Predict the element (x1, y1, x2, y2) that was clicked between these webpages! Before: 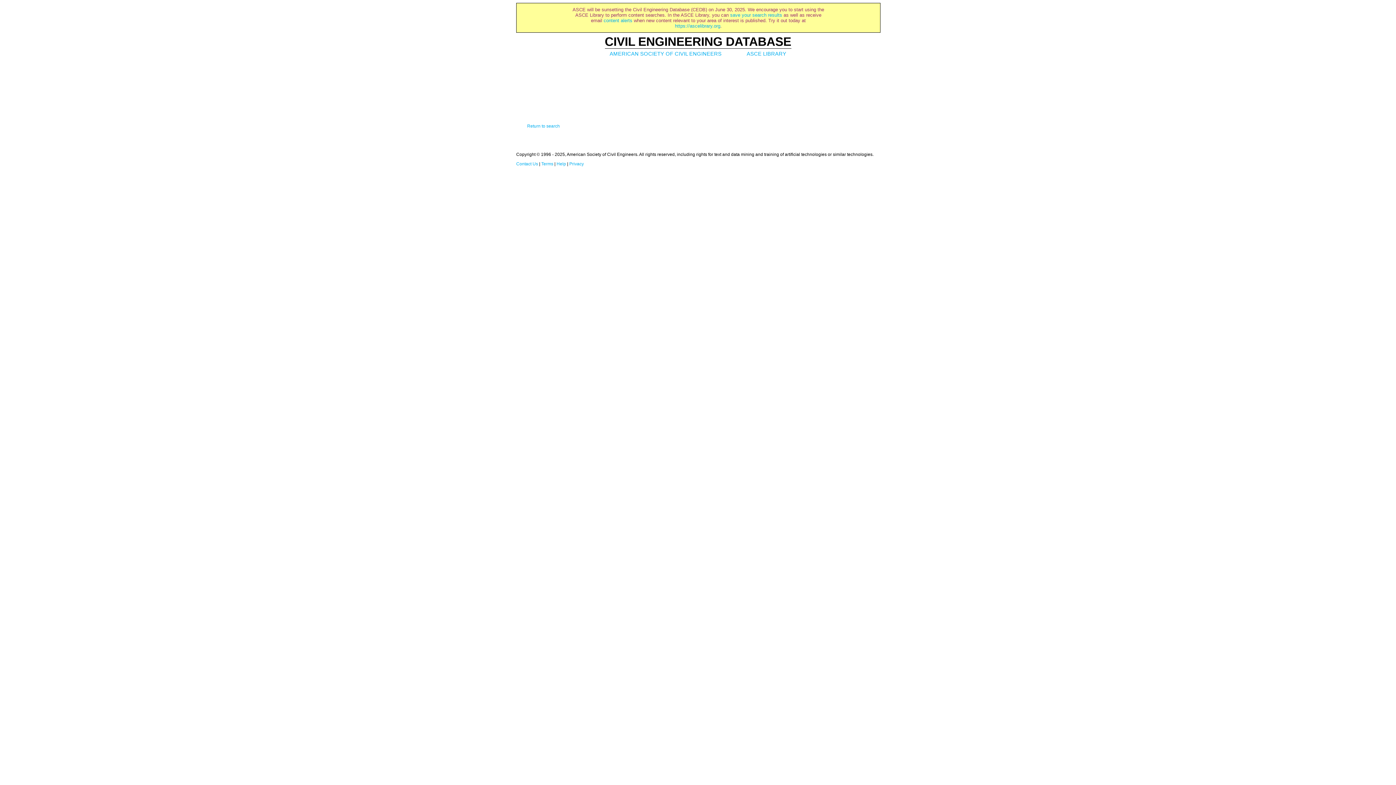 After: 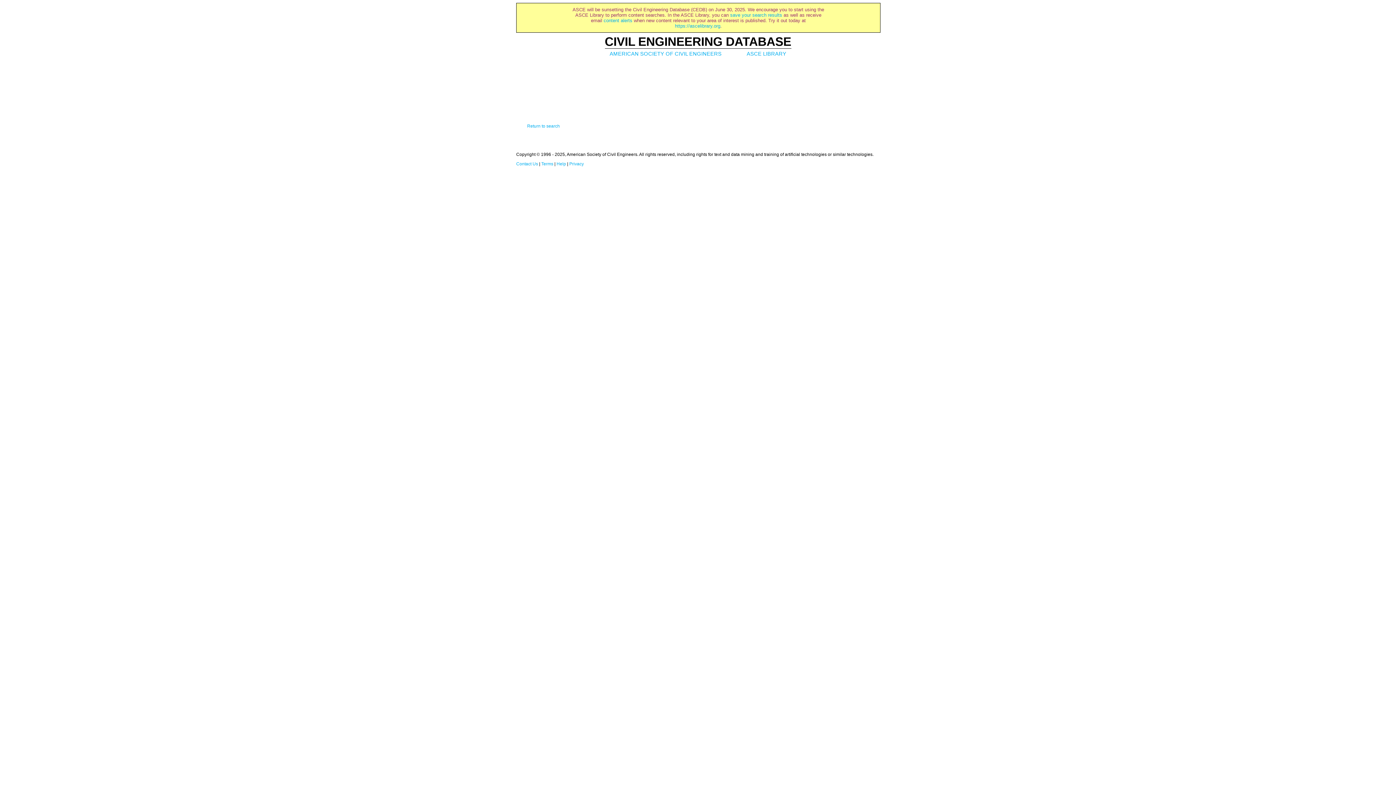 Action: bbox: (569, 161, 584, 166) label: Privacy